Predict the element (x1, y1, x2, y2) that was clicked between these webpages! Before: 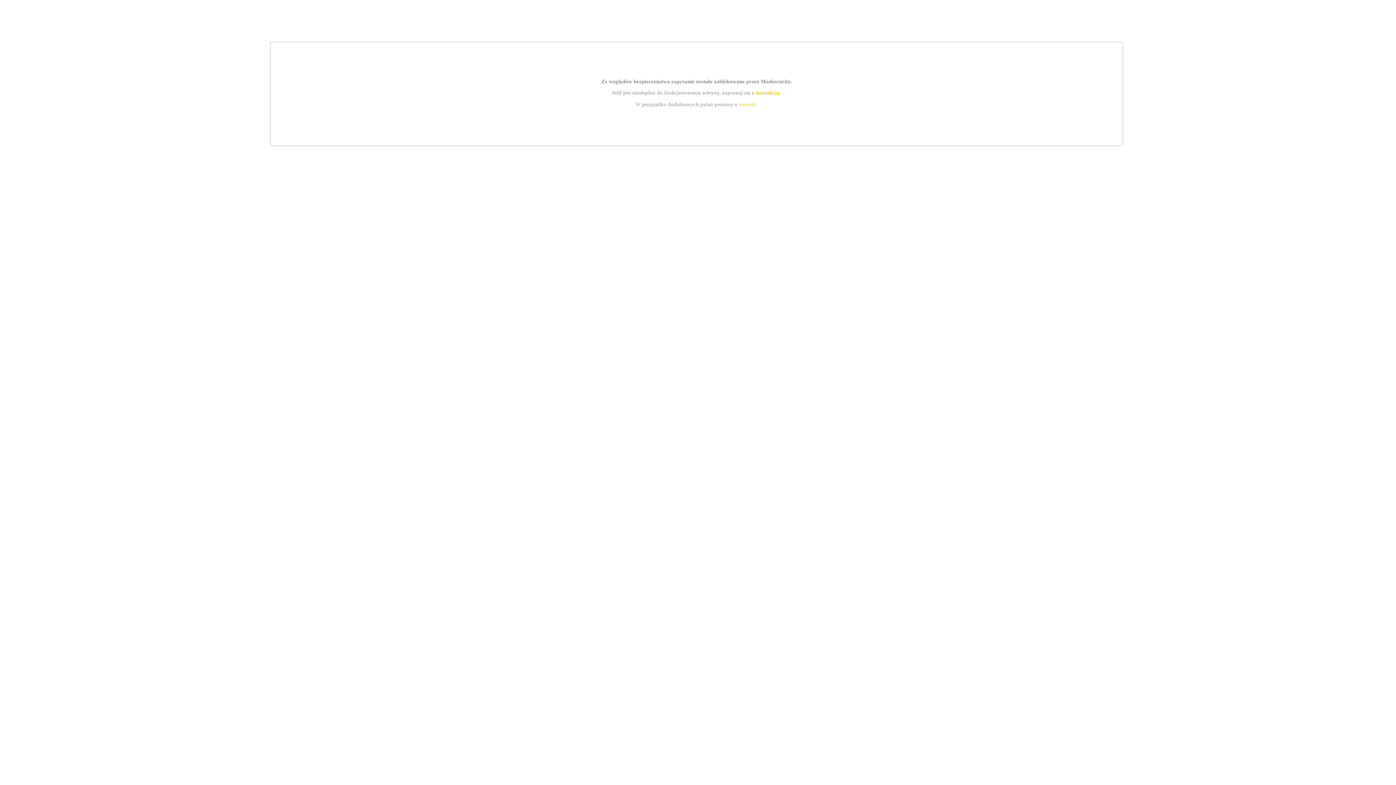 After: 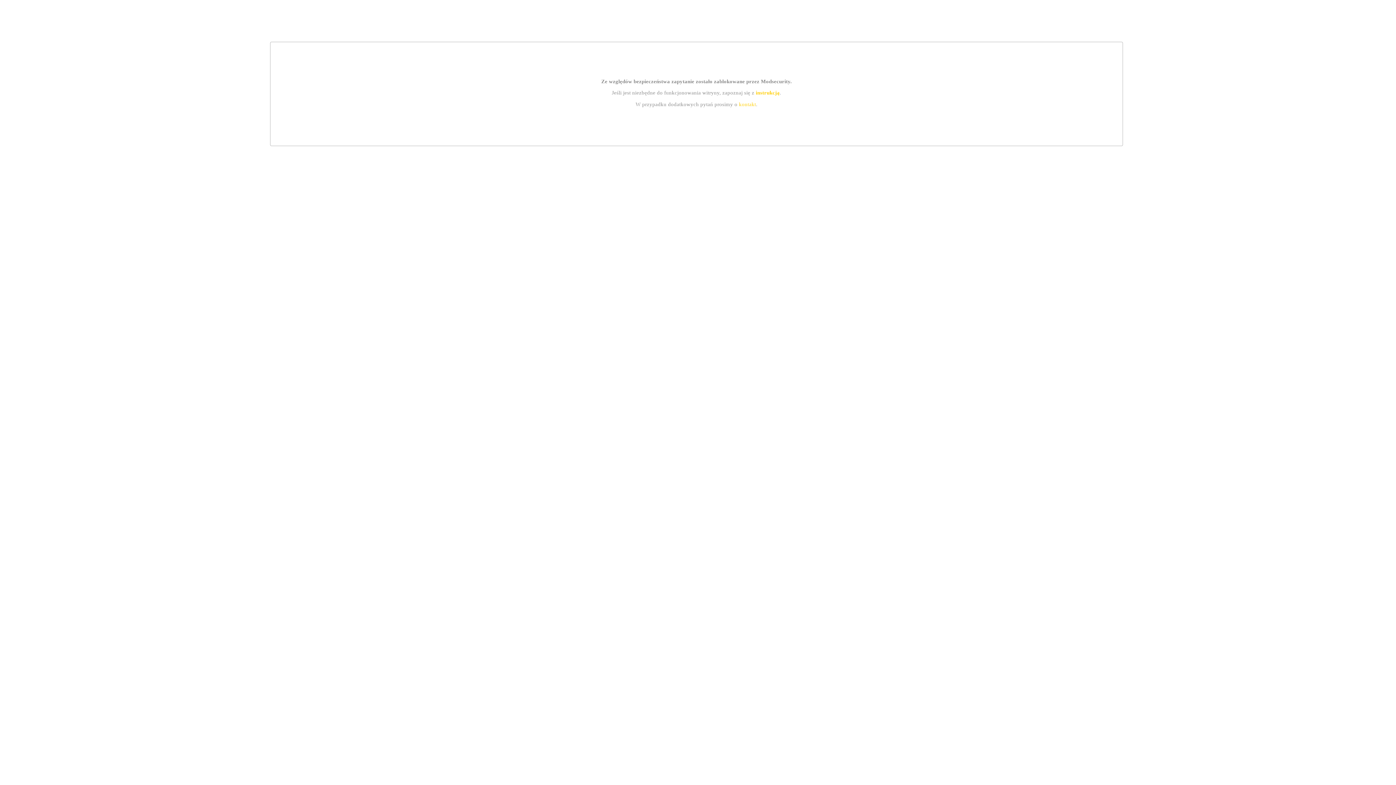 Action: bbox: (755, 89, 779, 95) label: instrukcją